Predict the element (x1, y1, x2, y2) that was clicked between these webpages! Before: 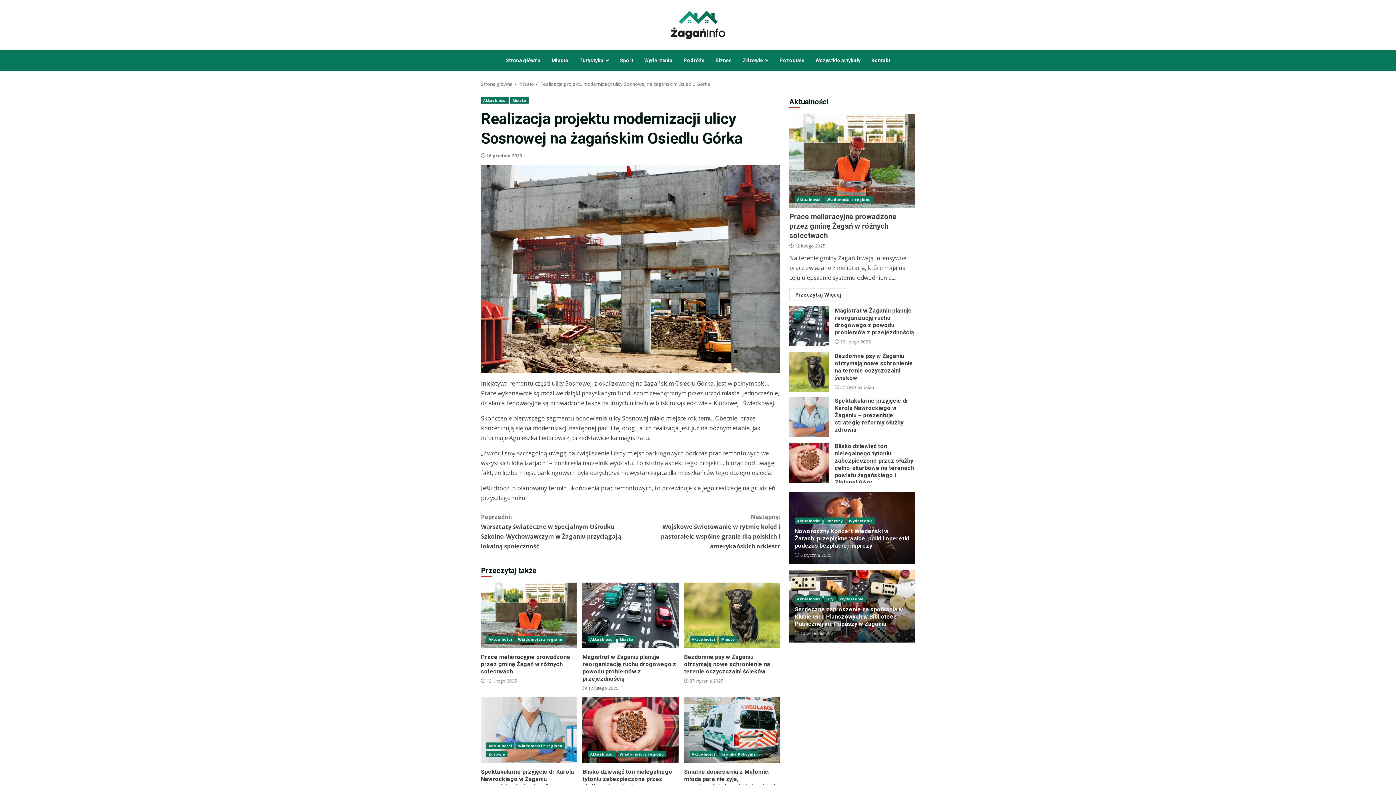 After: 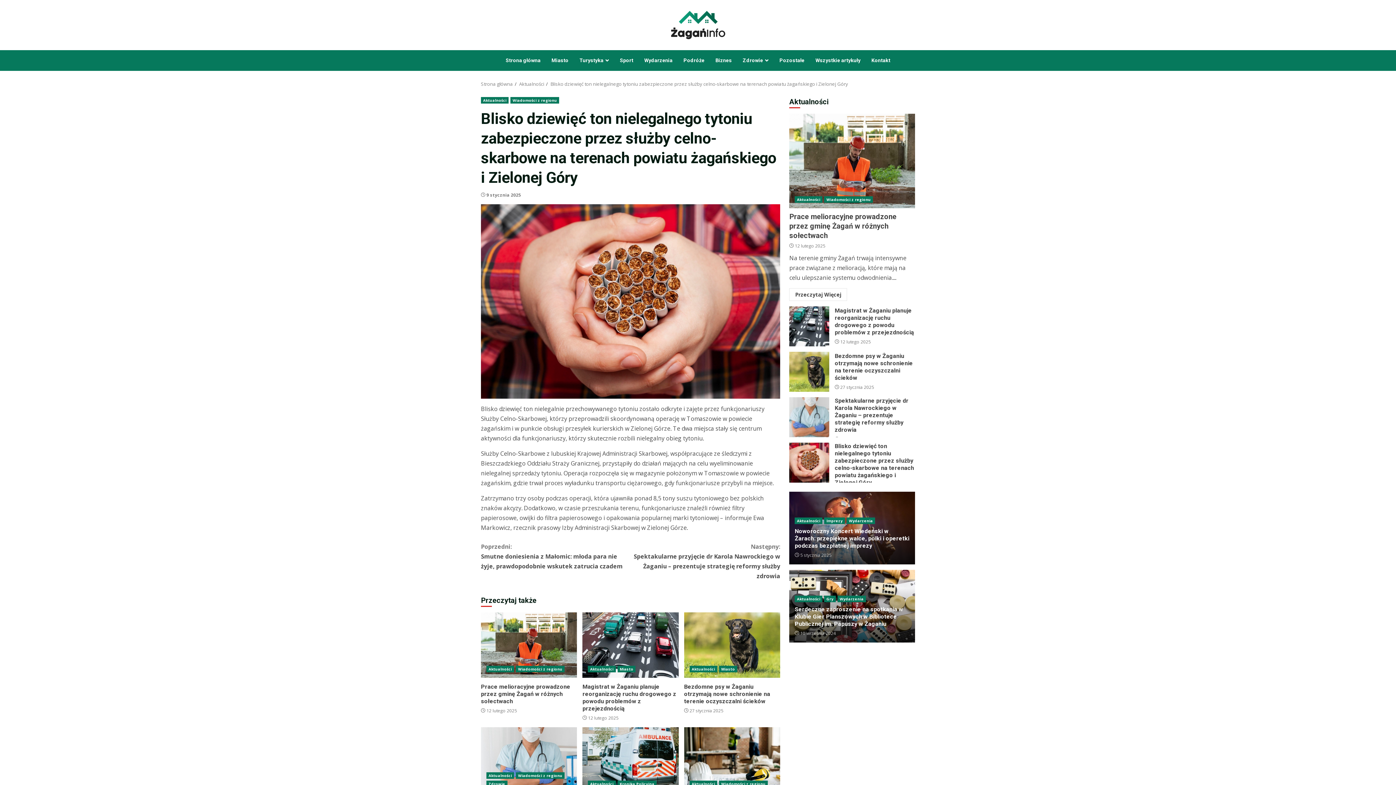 Action: label: Blisko dziewięć ton nielegalnego tytoniu zabezpieczone przez służby celno-skarbowe na terenach powiatu żagańskiego i Zielonej Góry bbox: (582, 697, 678, 763)